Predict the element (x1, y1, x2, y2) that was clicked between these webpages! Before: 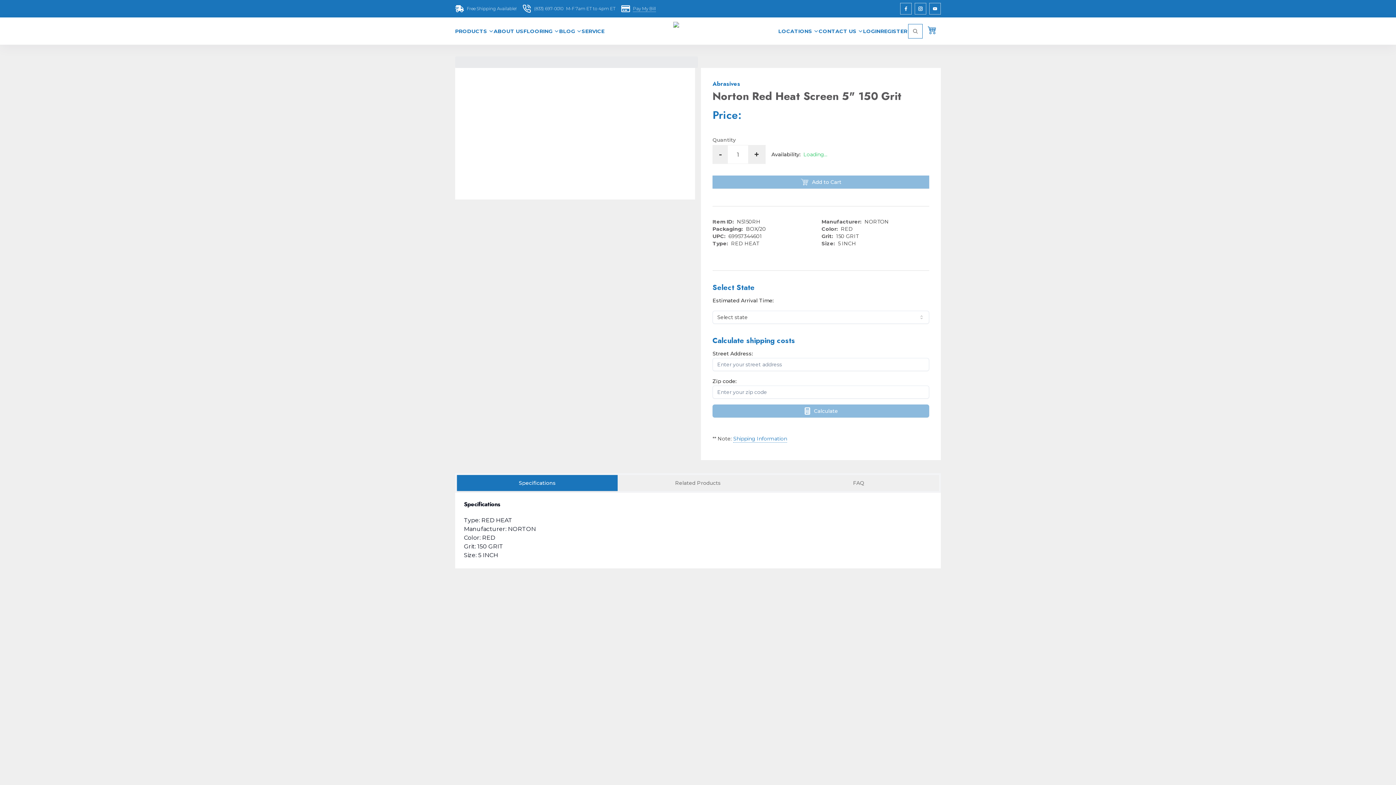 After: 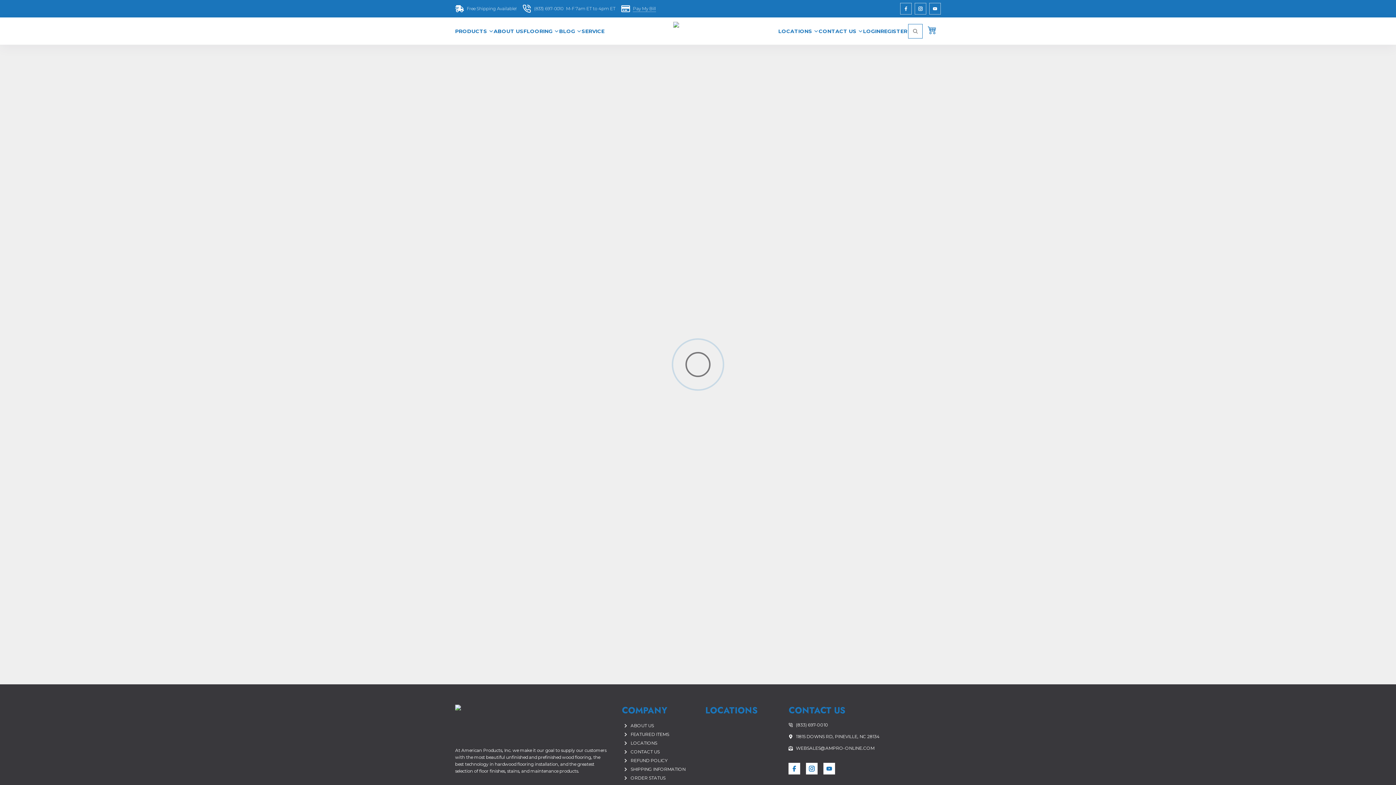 Action: bbox: (923, 25, 941, 34) label: View Cart